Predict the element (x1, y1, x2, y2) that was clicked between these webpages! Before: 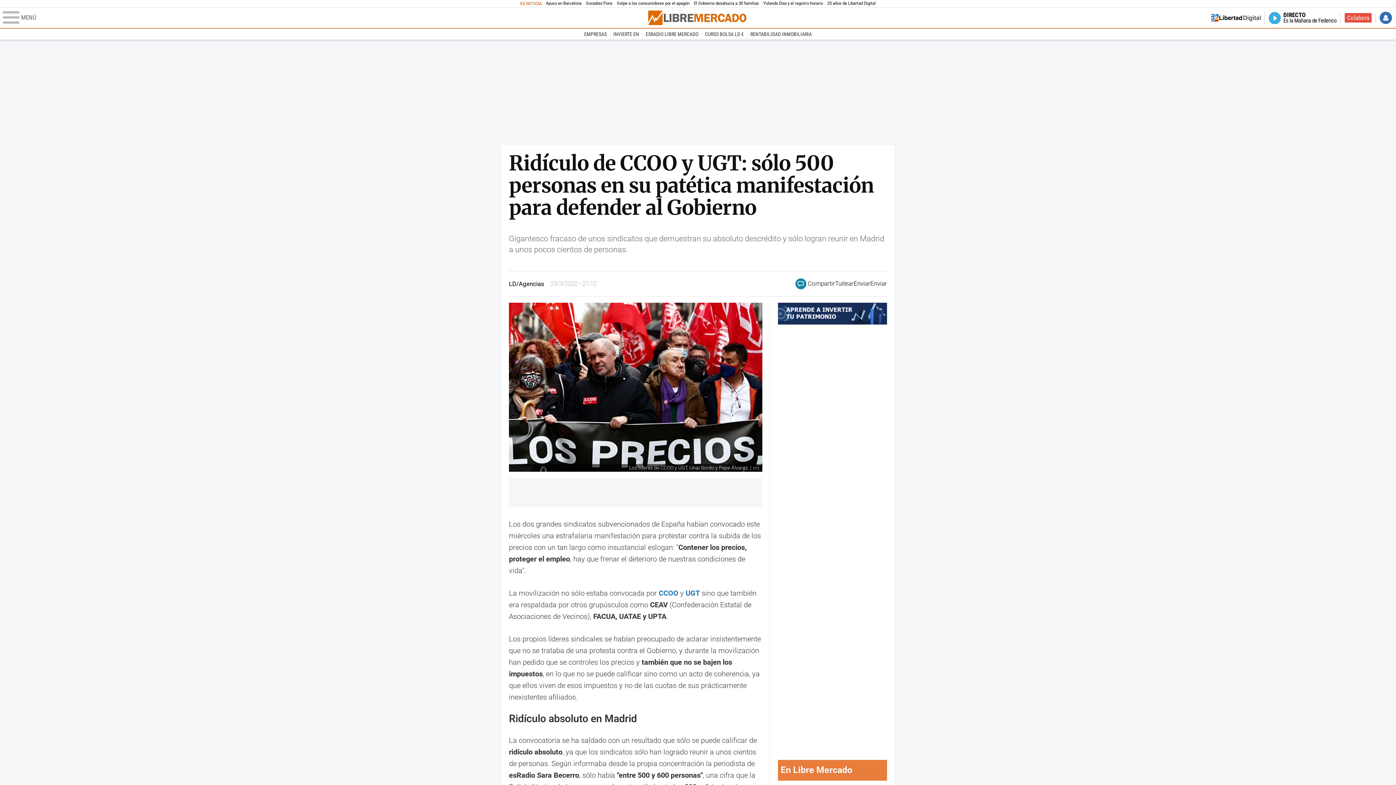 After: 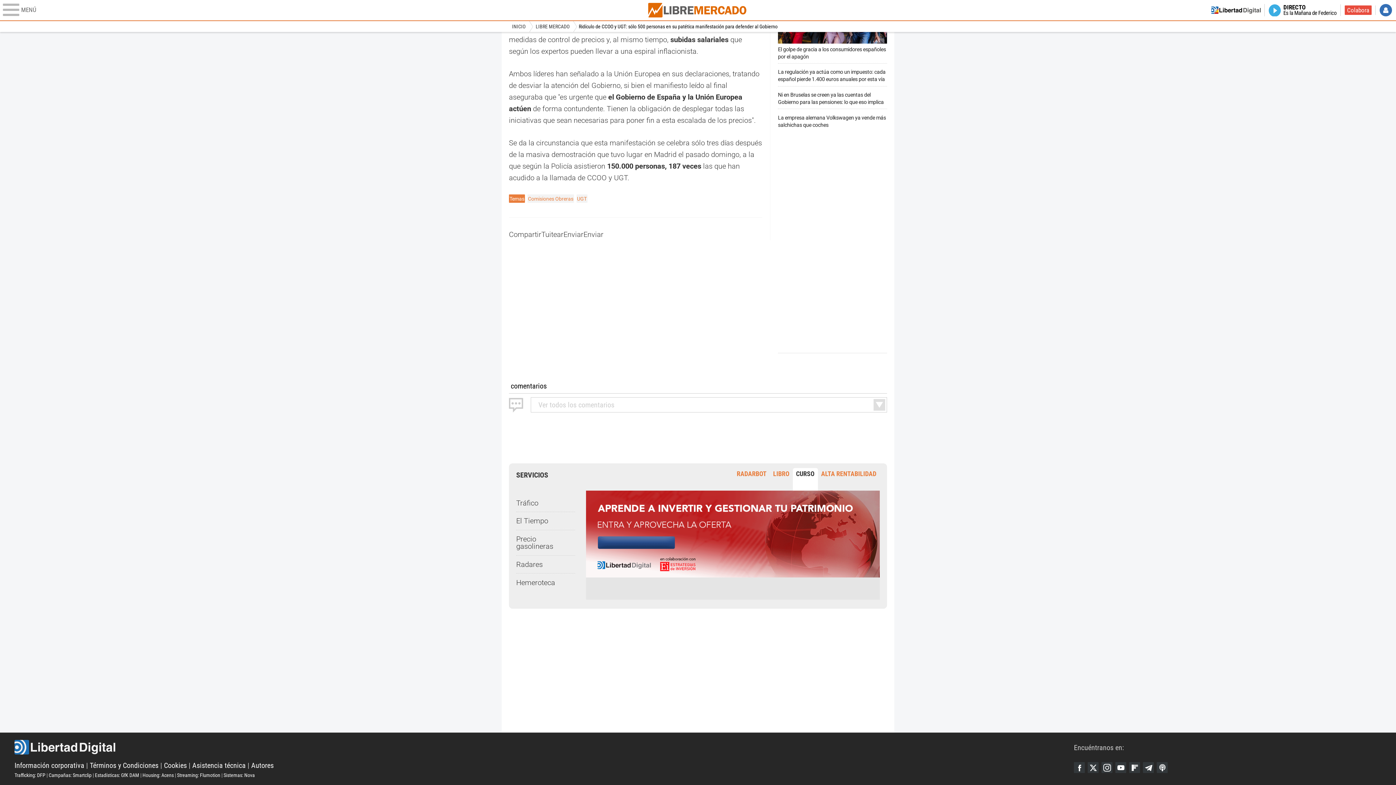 Action: bbox: (795, 278, 806, 289)